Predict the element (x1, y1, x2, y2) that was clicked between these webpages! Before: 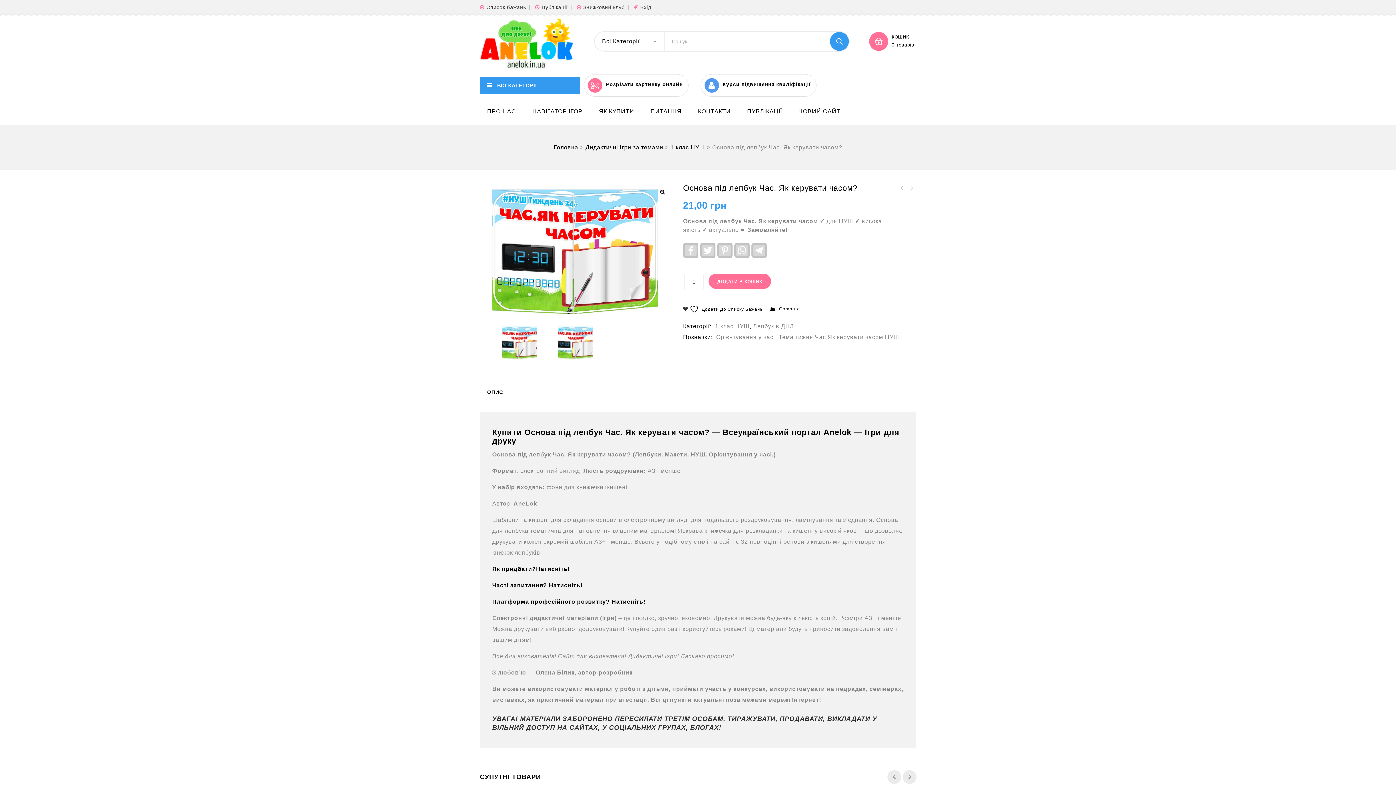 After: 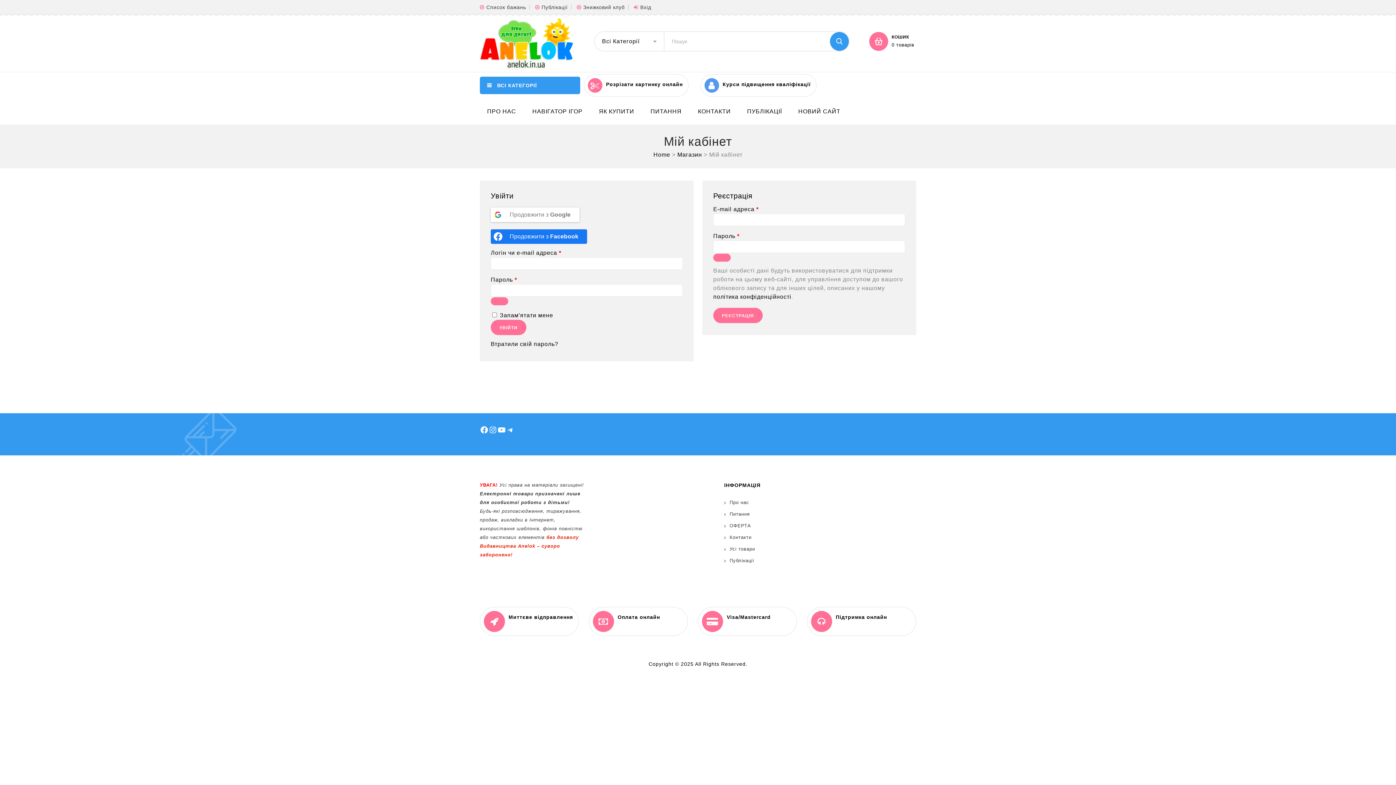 Action: bbox: (630, 2, 655, 11) label: Вхід